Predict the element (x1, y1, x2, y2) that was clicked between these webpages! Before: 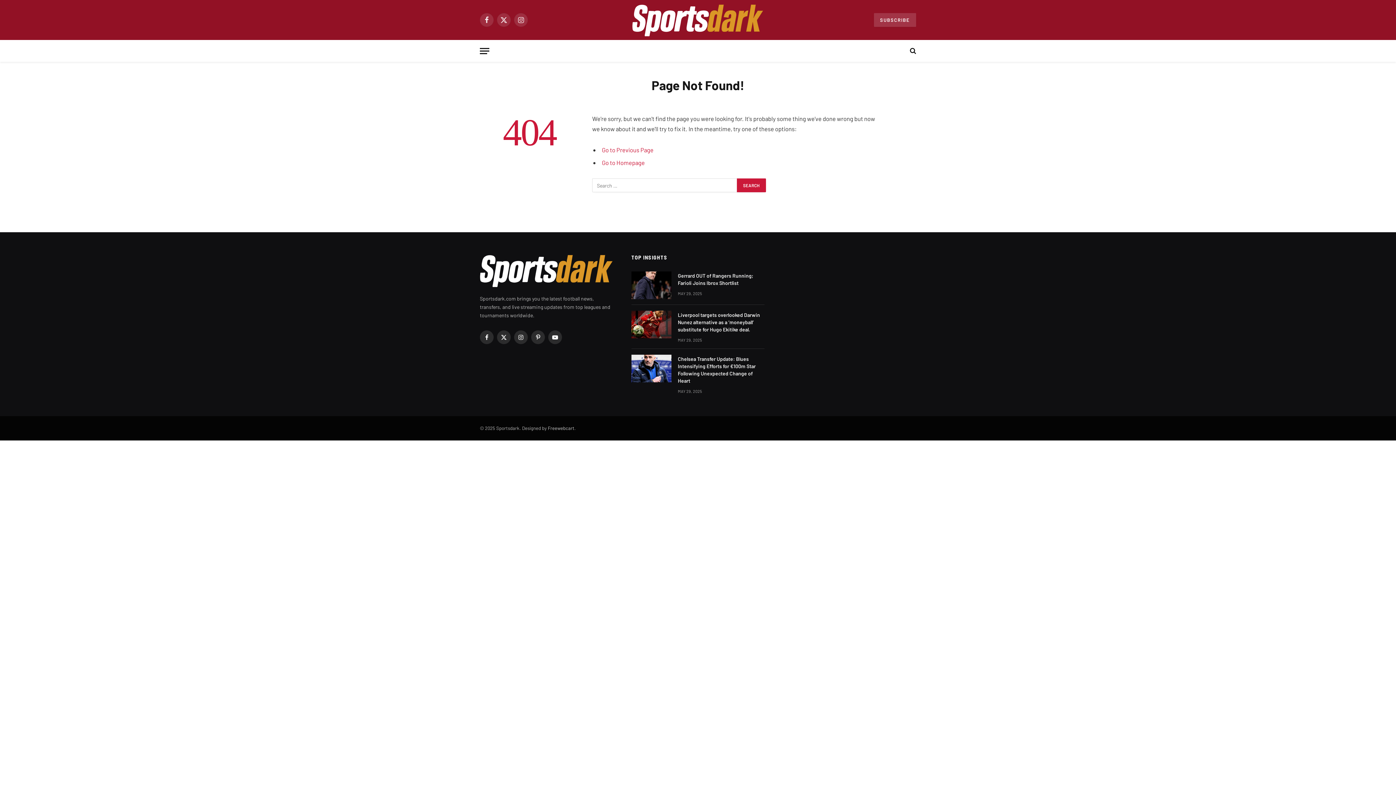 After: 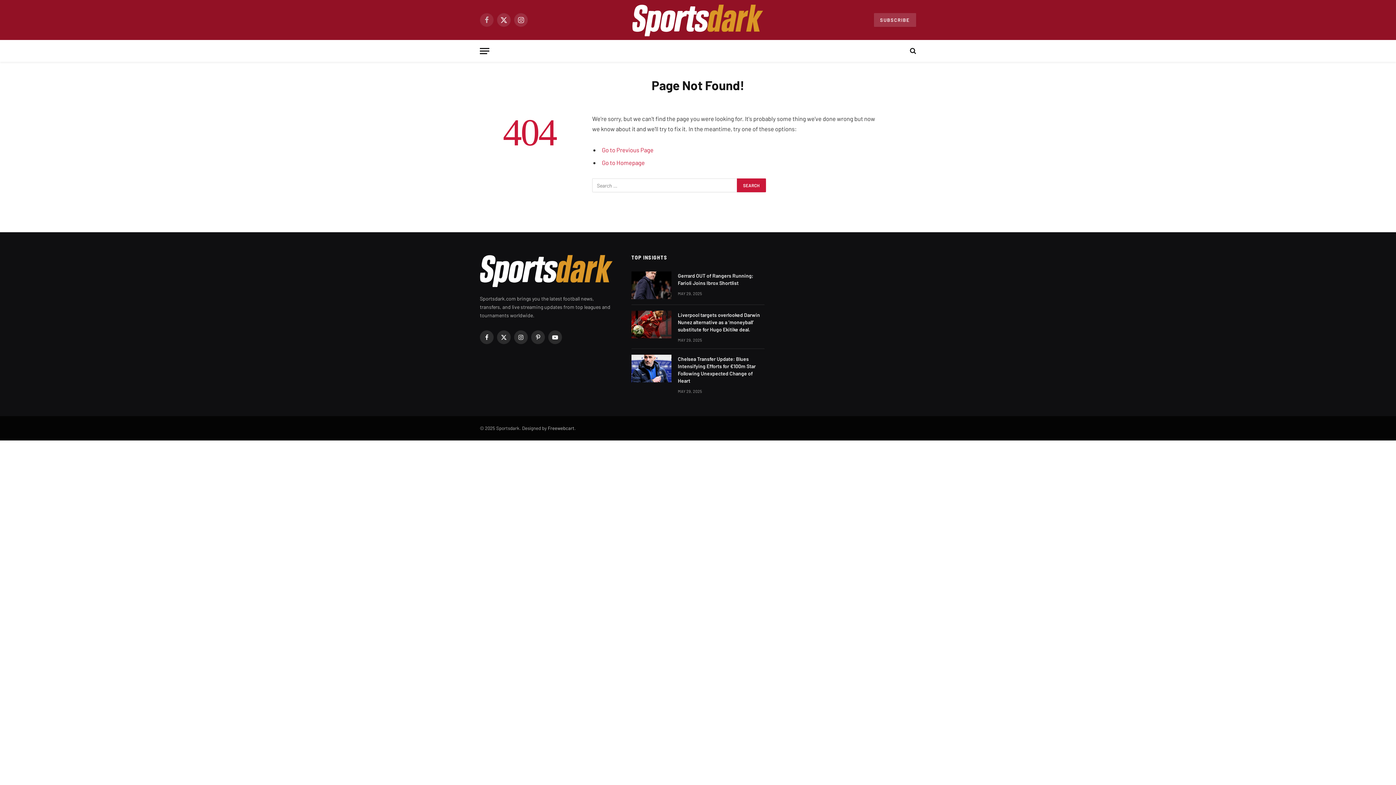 Action: label: Facebook bbox: (480, 13, 493, 26)